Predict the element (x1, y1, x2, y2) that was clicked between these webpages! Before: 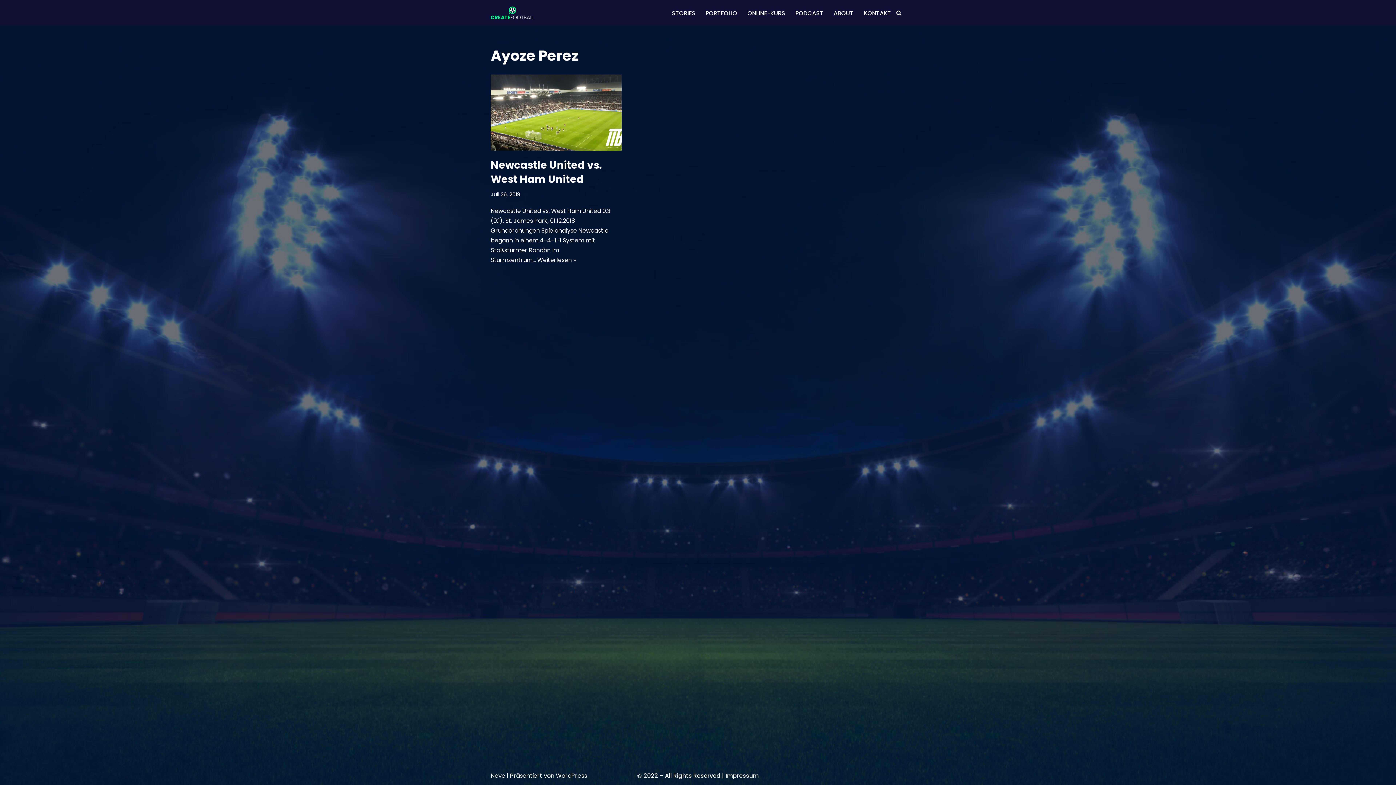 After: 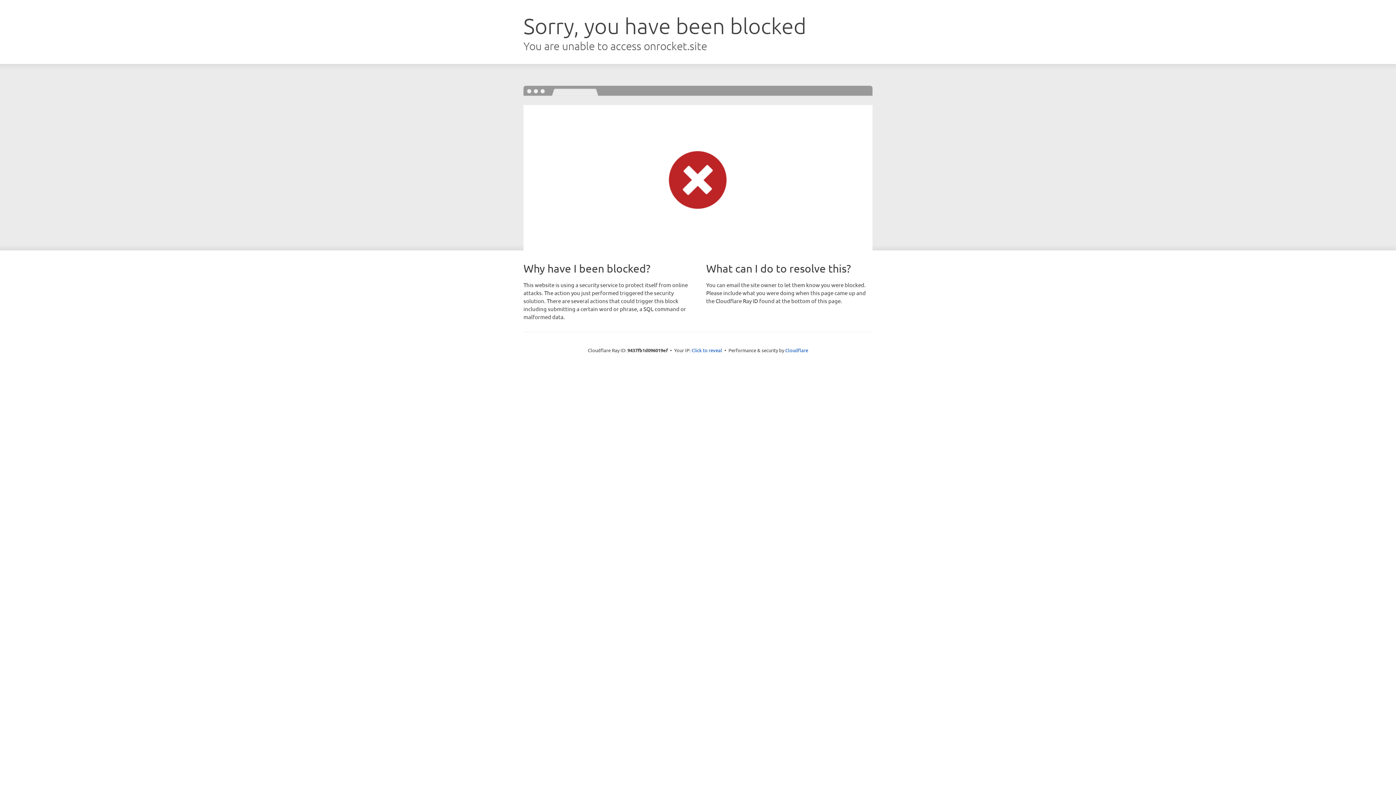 Action: bbox: (490, 772, 505, 780) label: Neve